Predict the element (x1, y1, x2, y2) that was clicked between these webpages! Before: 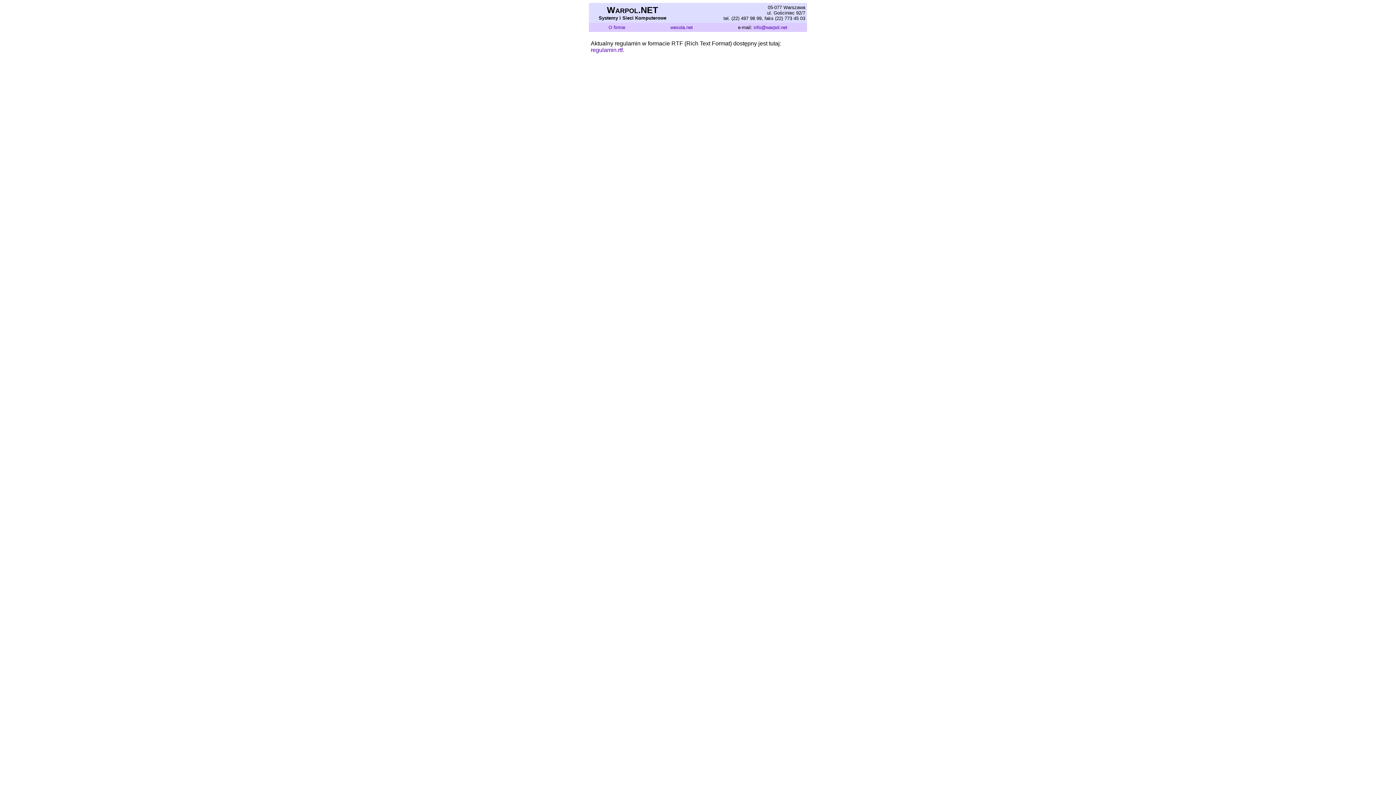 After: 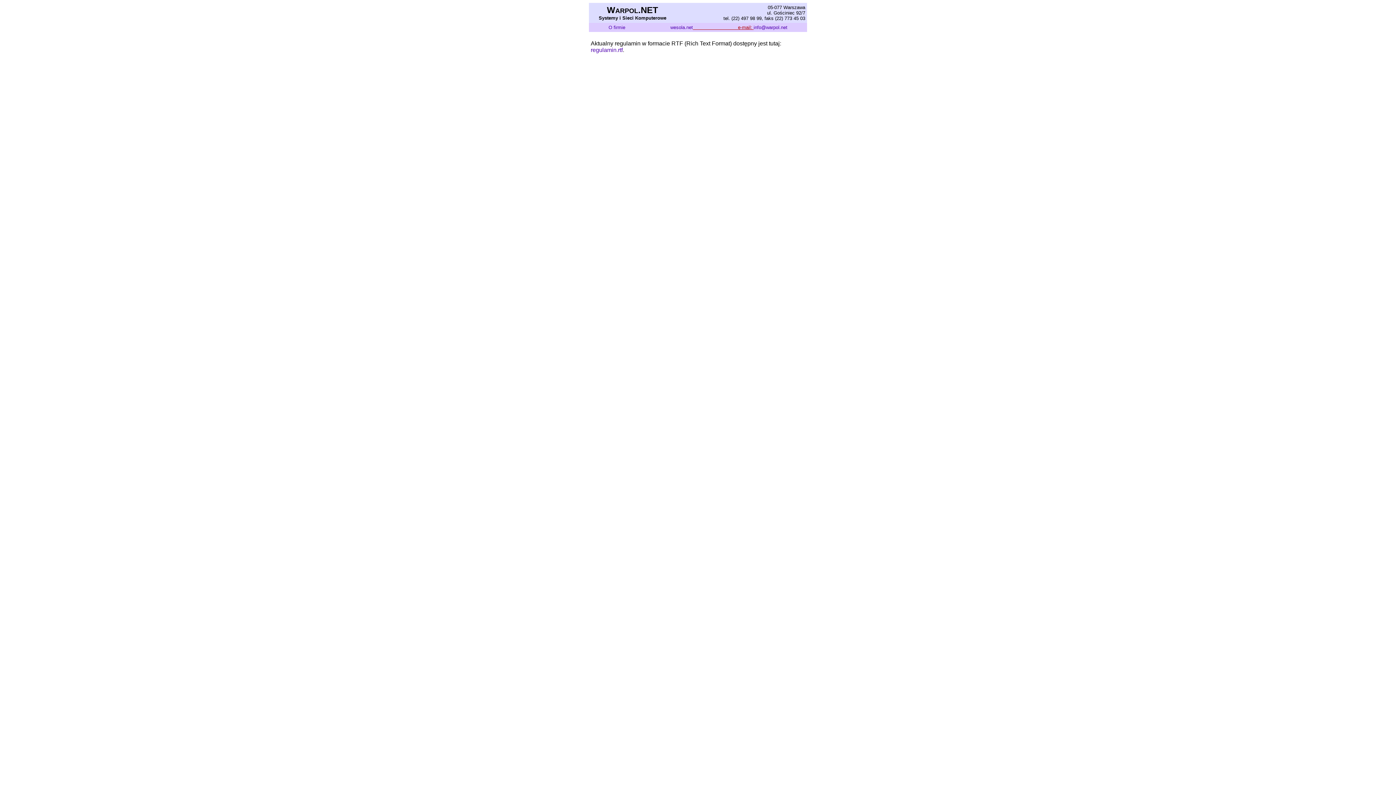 Action: label:                                e-mail:  bbox: (693, 24, 753, 30)